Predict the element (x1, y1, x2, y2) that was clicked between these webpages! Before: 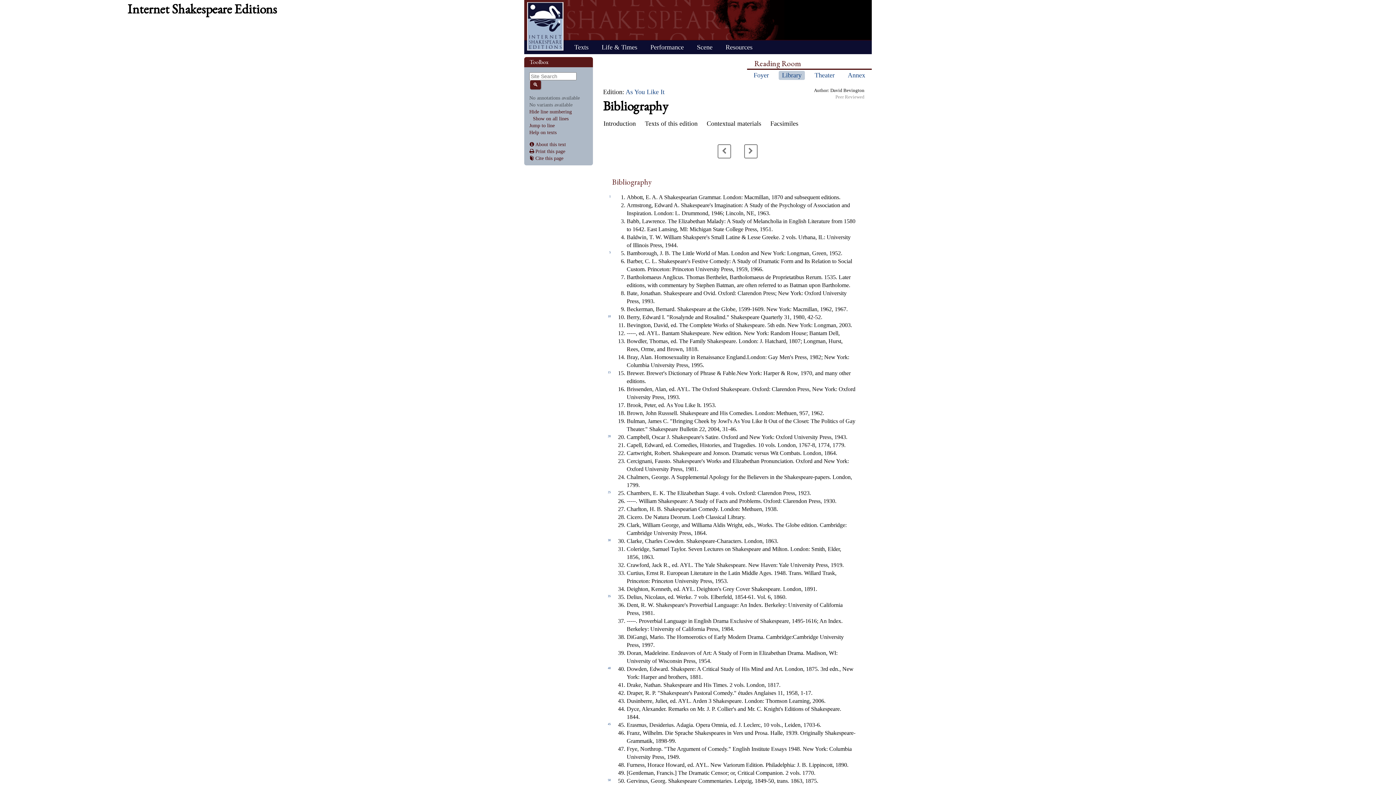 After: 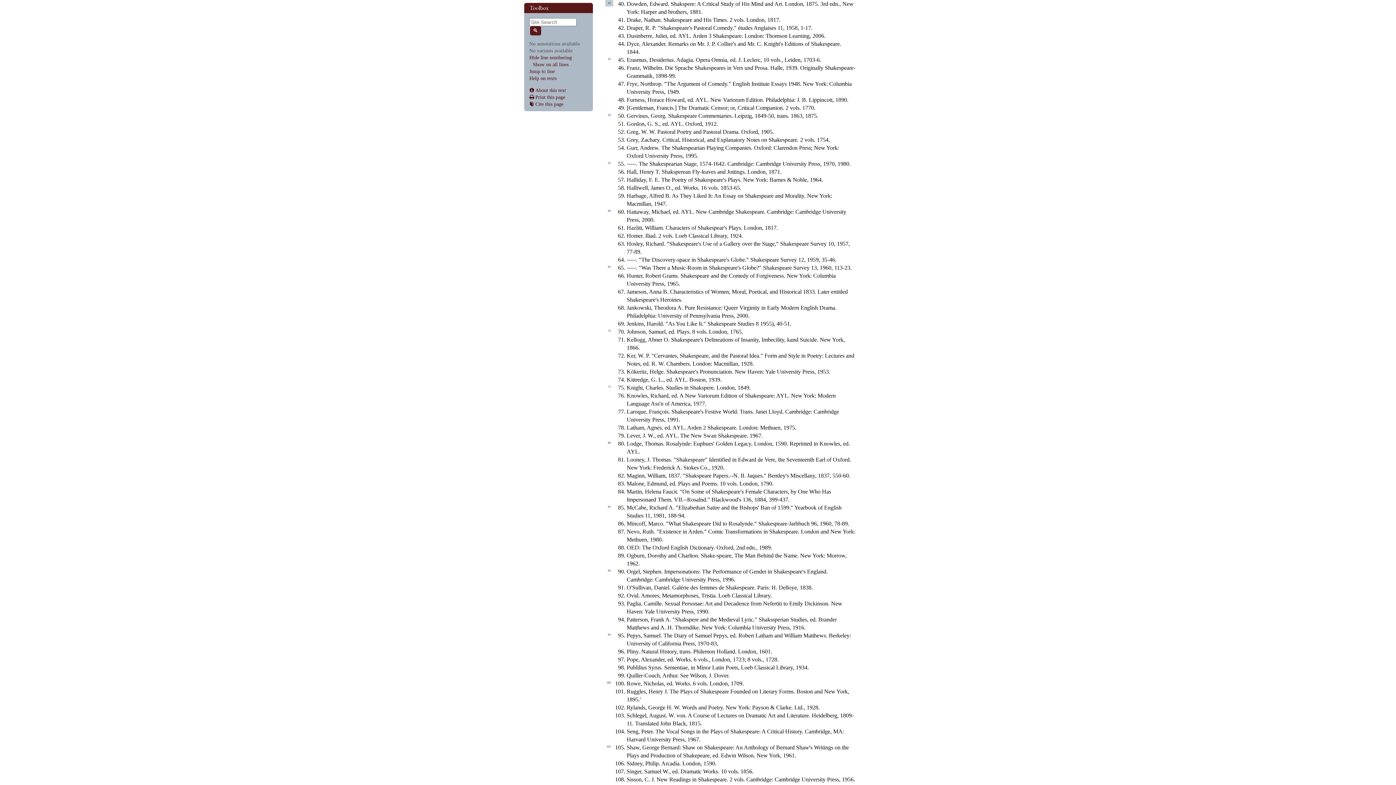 Action: bbox: (605, 665, 613, 672) label: 40